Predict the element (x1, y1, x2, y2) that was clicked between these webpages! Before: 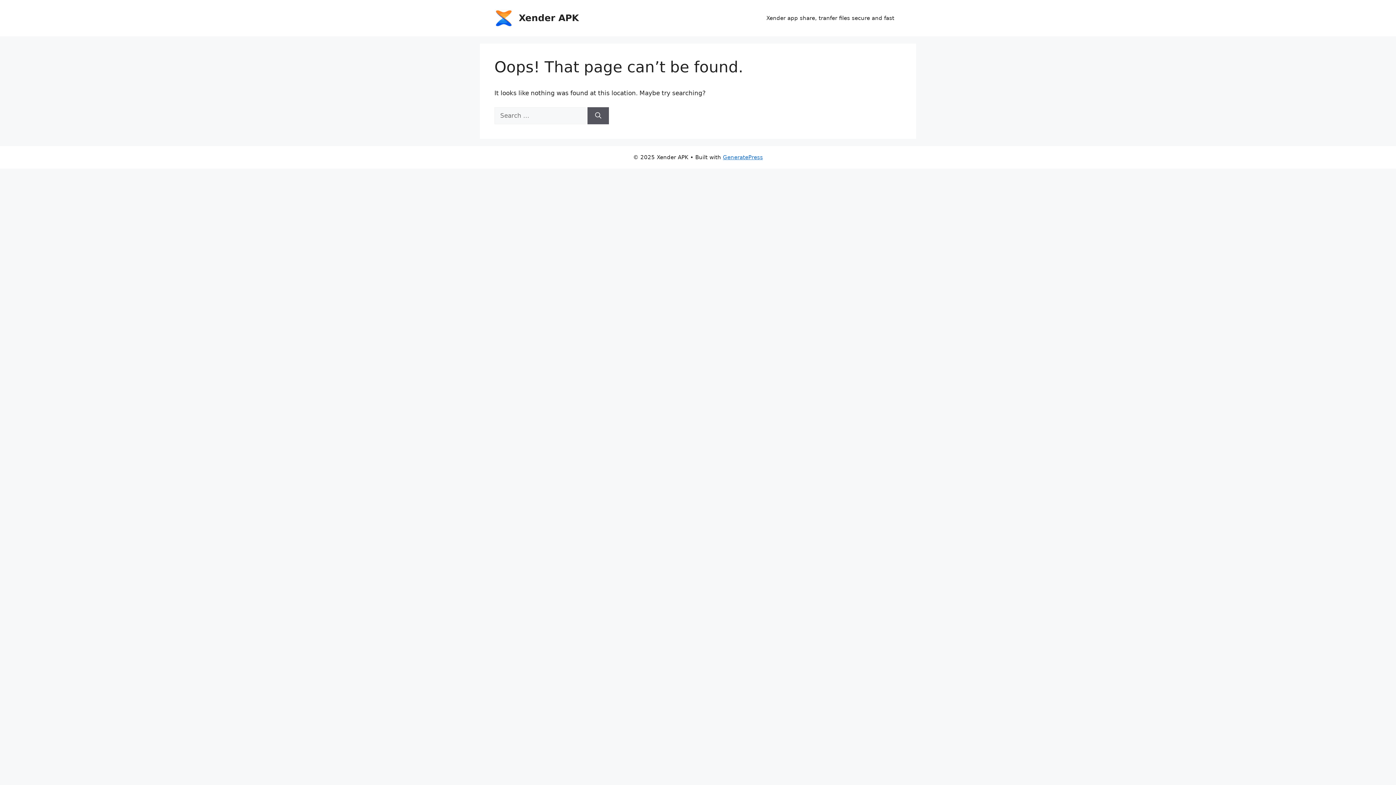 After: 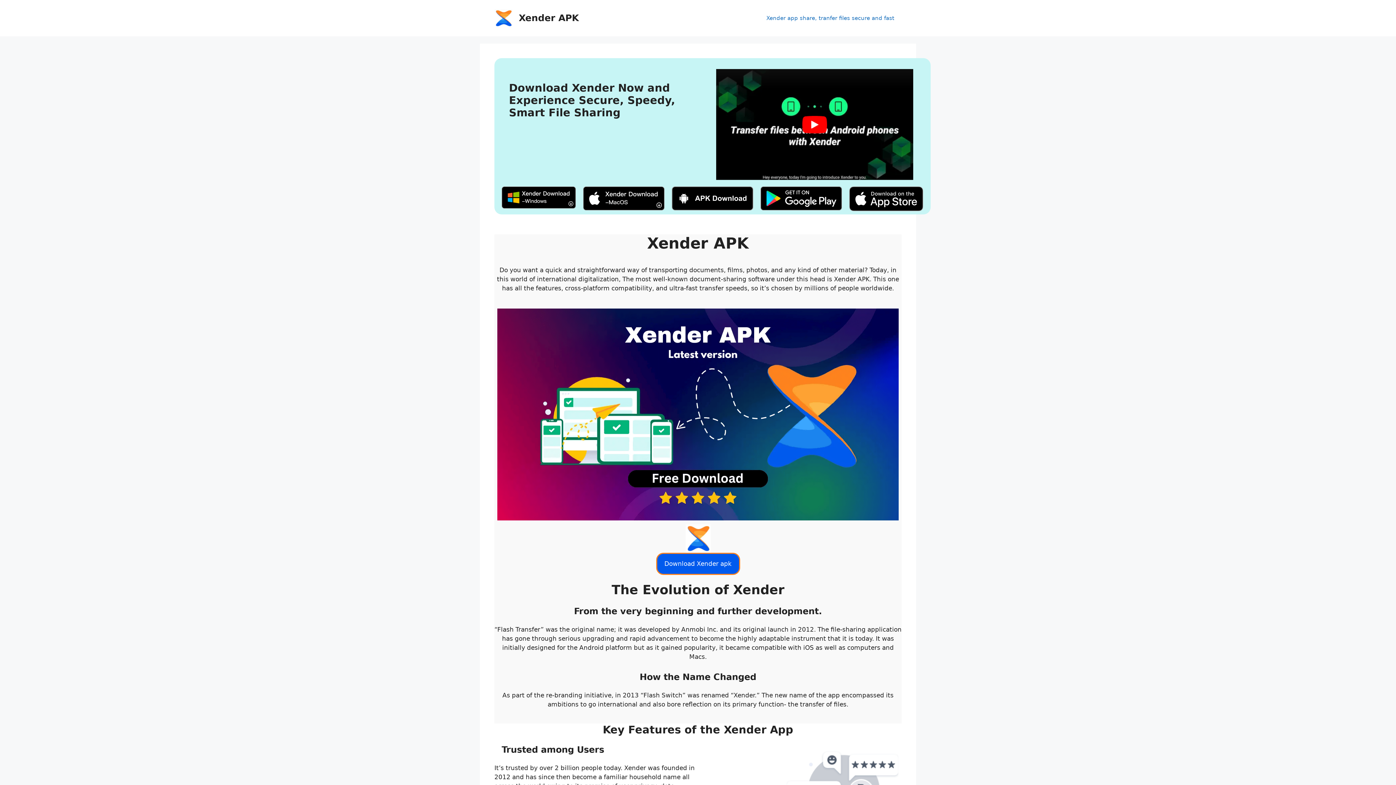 Action: bbox: (494, 14, 512, 21)